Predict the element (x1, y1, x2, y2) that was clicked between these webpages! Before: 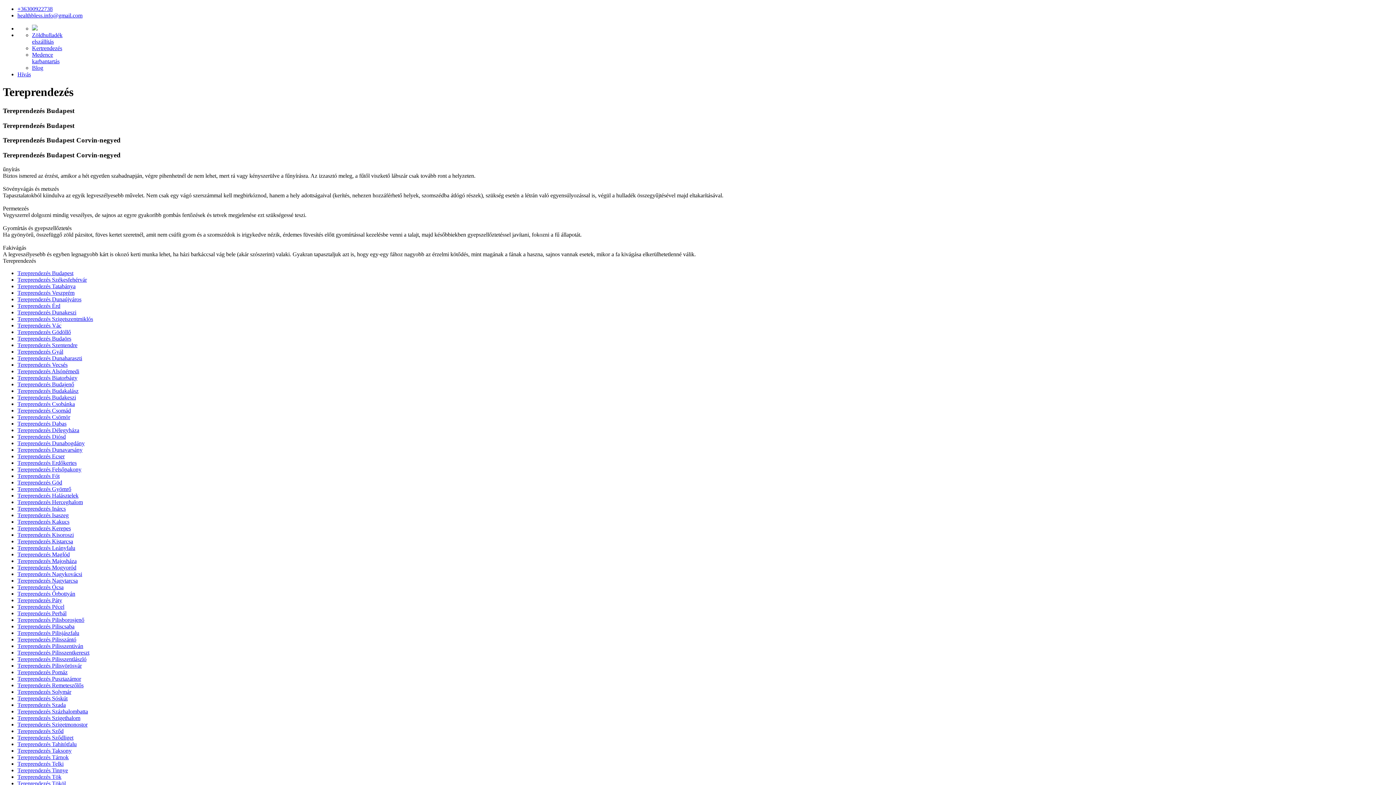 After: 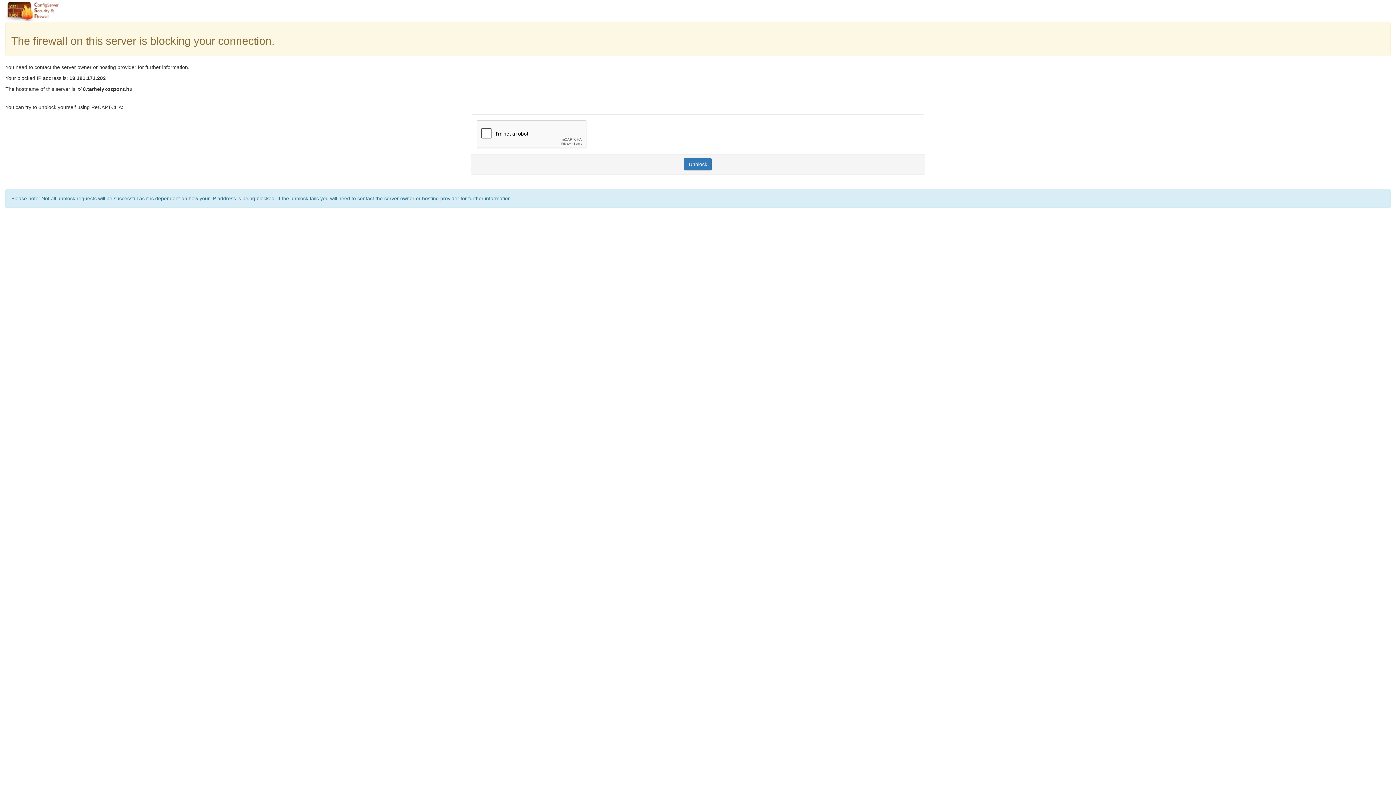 Action: bbox: (17, 440, 84, 446) label: Tereprendezés Dunabogdány